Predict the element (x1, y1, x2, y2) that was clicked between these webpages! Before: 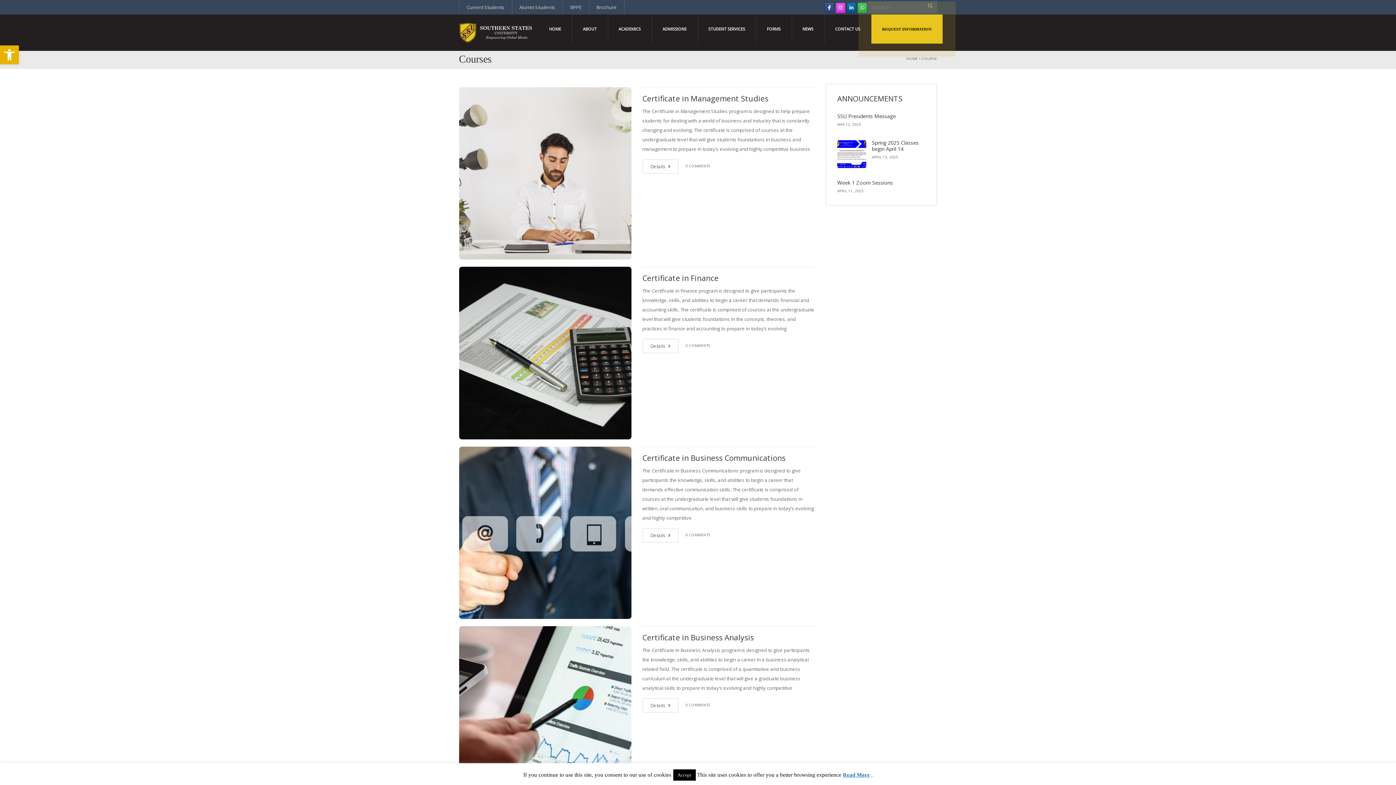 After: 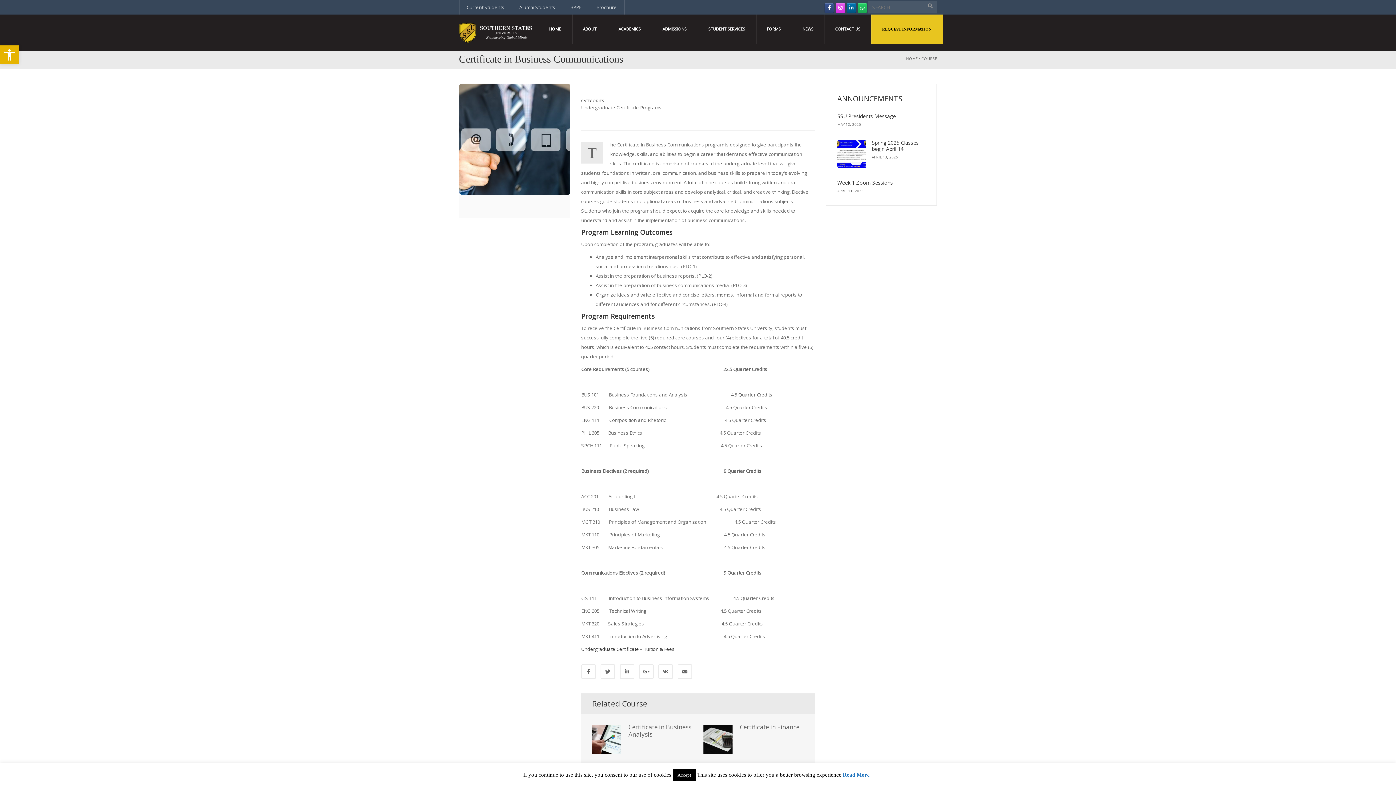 Action: bbox: (459, 446, 631, 619)